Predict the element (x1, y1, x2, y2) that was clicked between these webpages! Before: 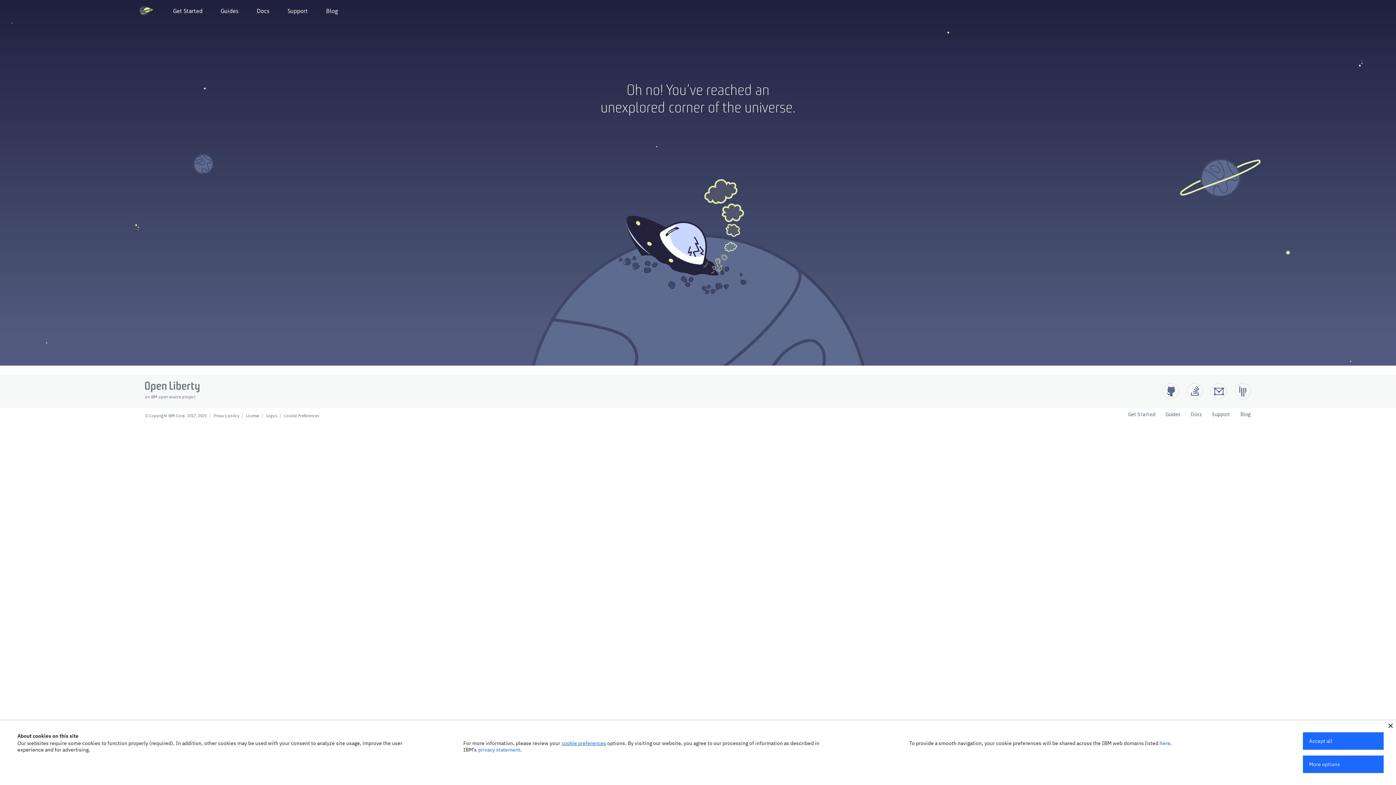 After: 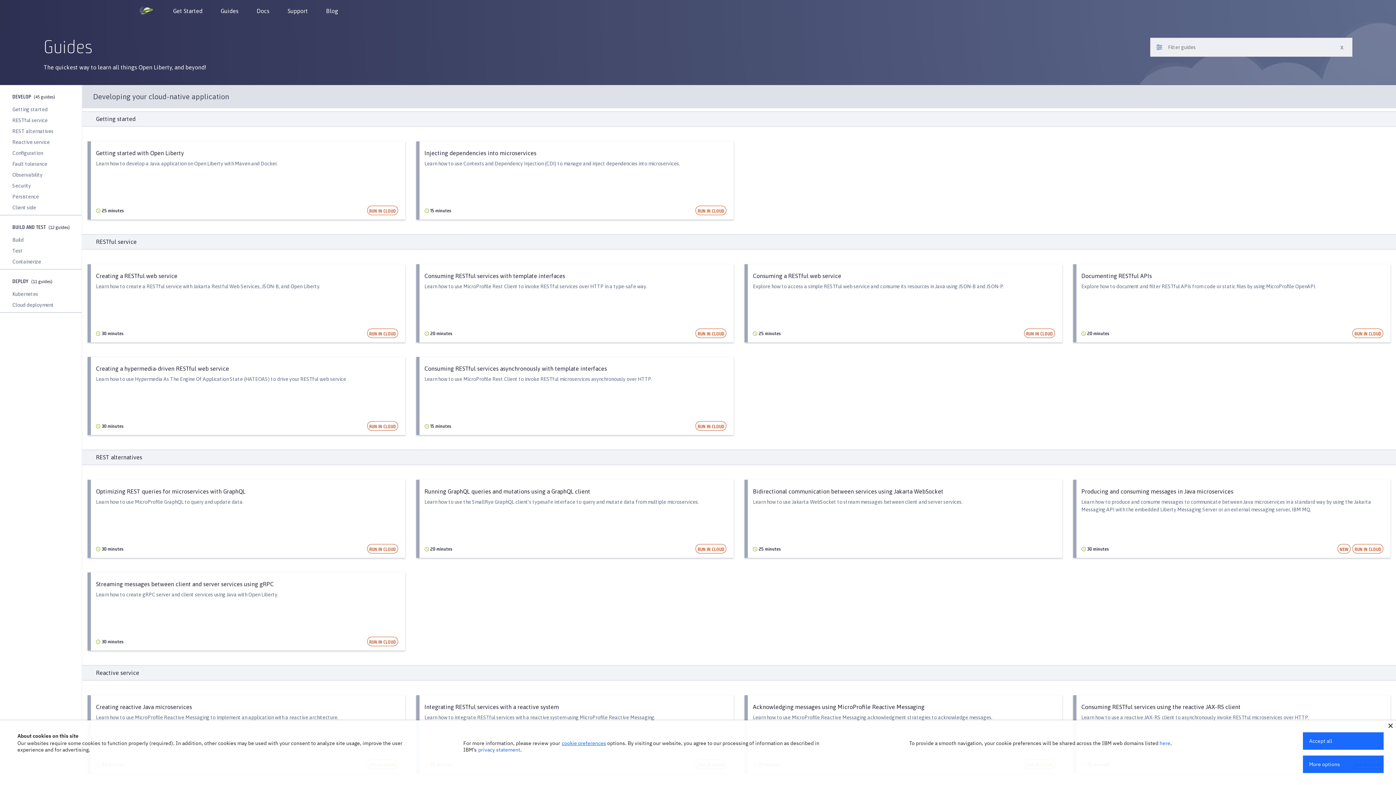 Action: label: Guides bbox: (211, 3, 247, 18)